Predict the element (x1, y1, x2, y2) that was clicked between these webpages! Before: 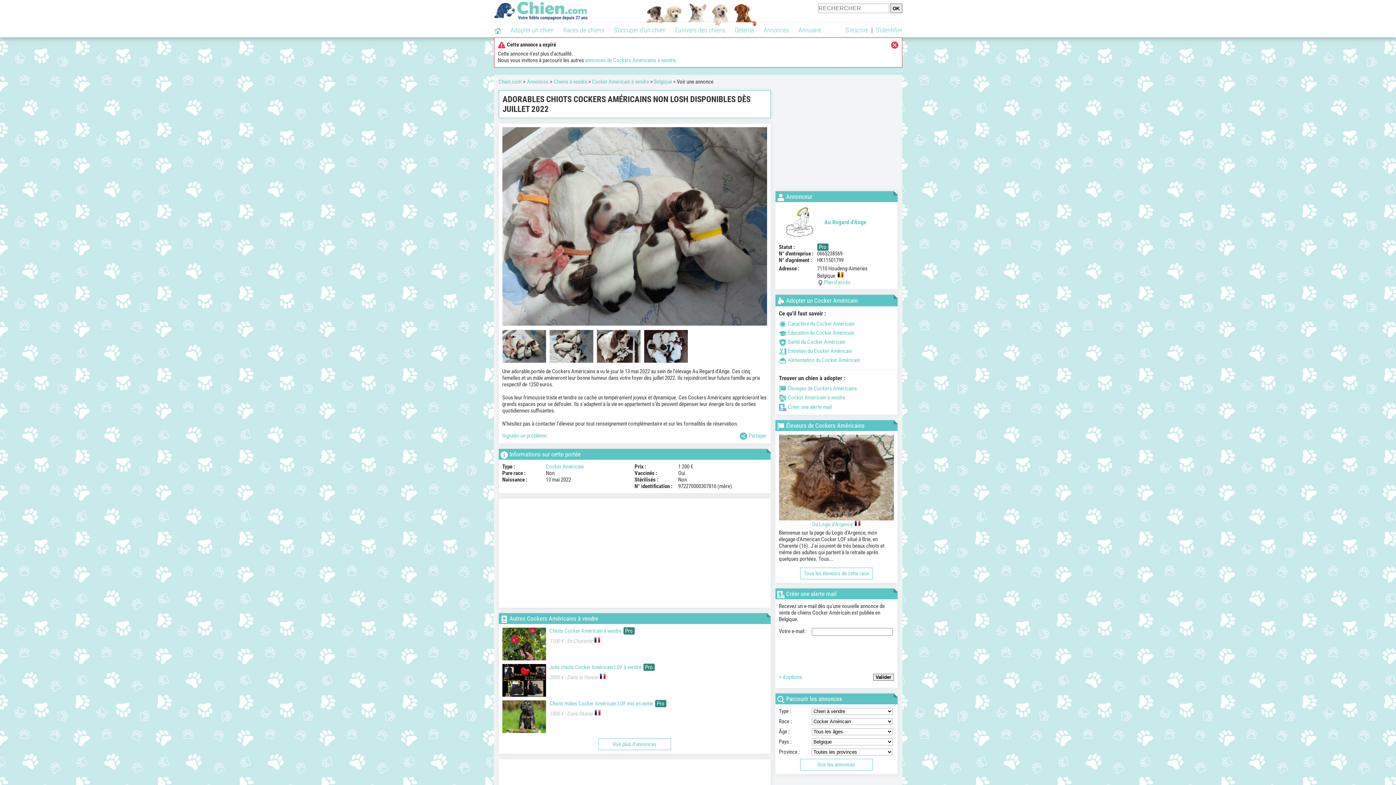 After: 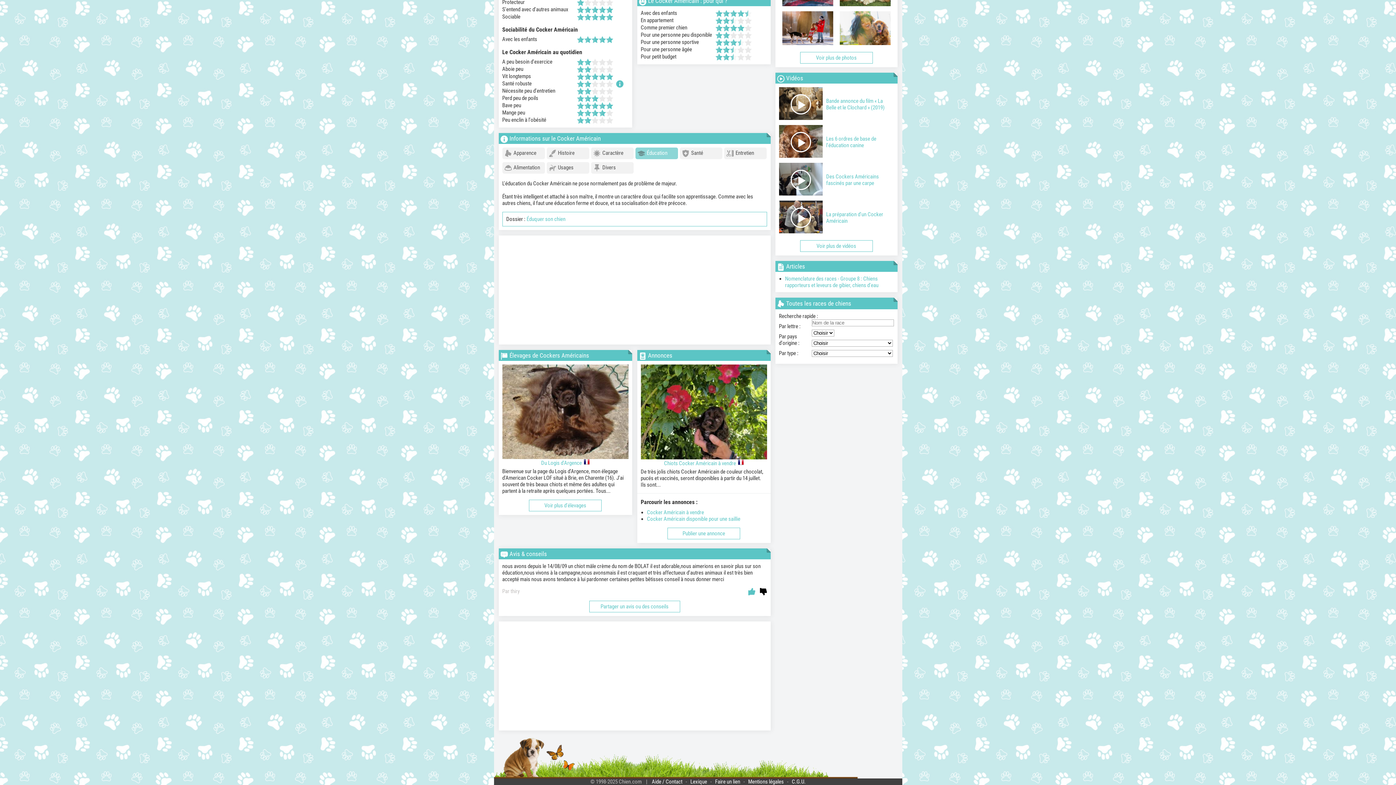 Action: label: Éducation du Cocker Américain bbox: (779, 329, 854, 336)